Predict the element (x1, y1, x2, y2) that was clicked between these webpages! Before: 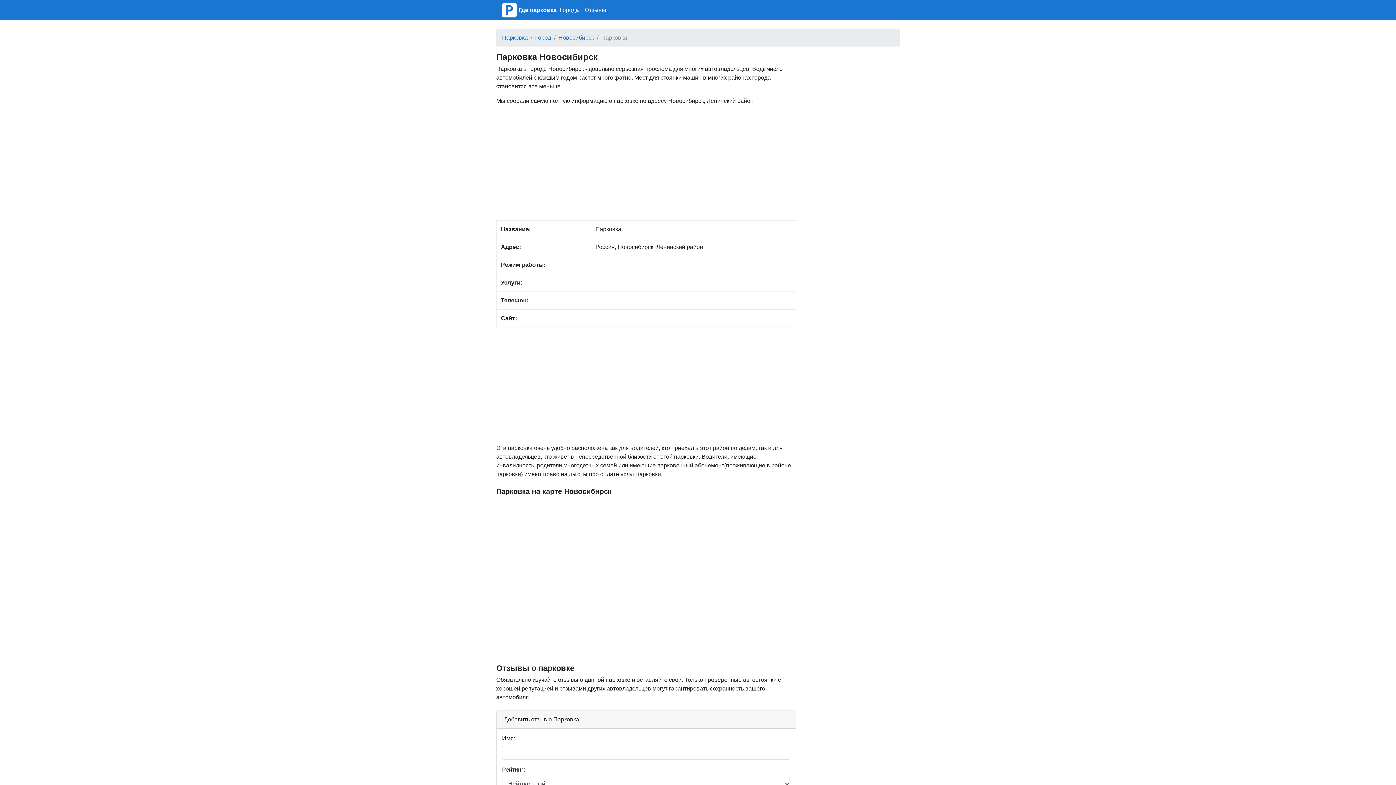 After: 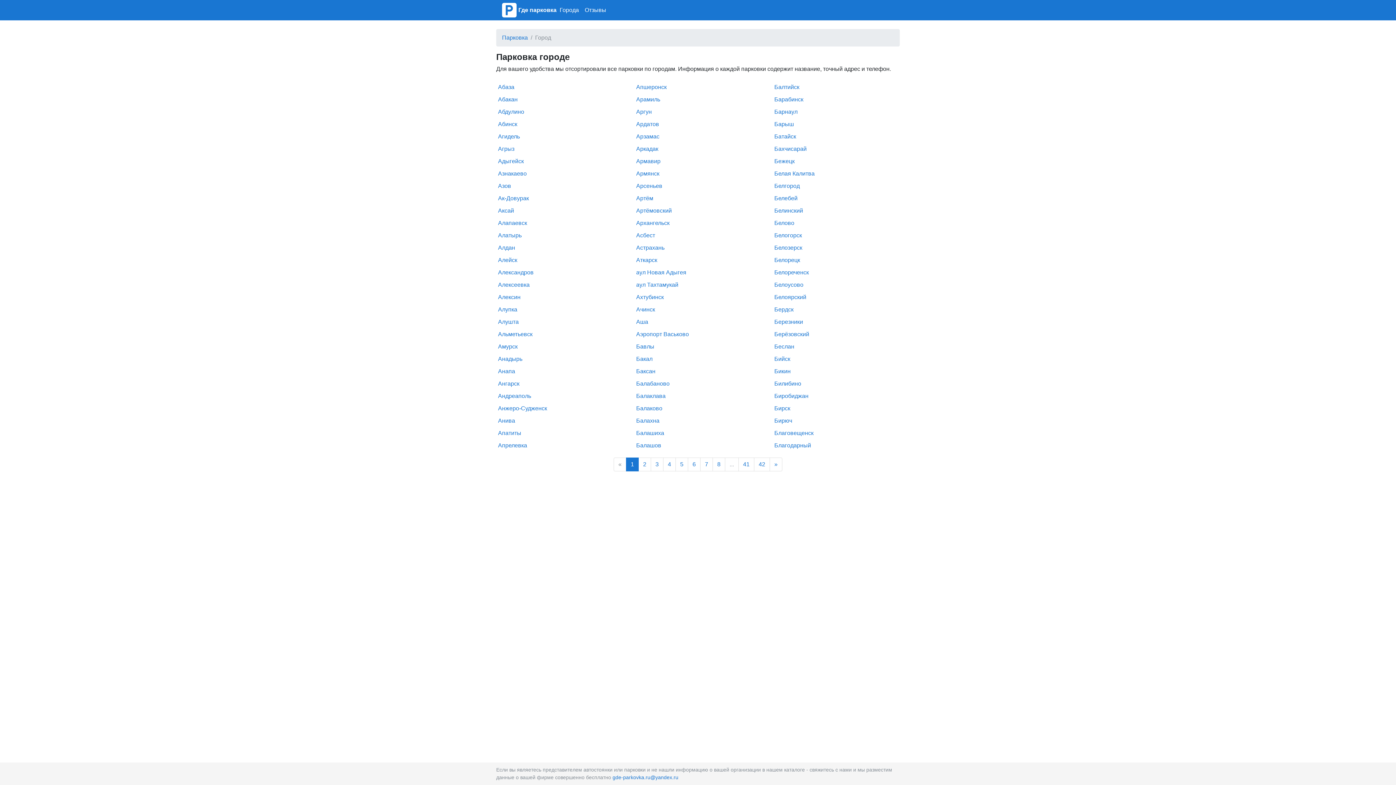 Action: bbox: (556, 2, 582, 17) label: Города